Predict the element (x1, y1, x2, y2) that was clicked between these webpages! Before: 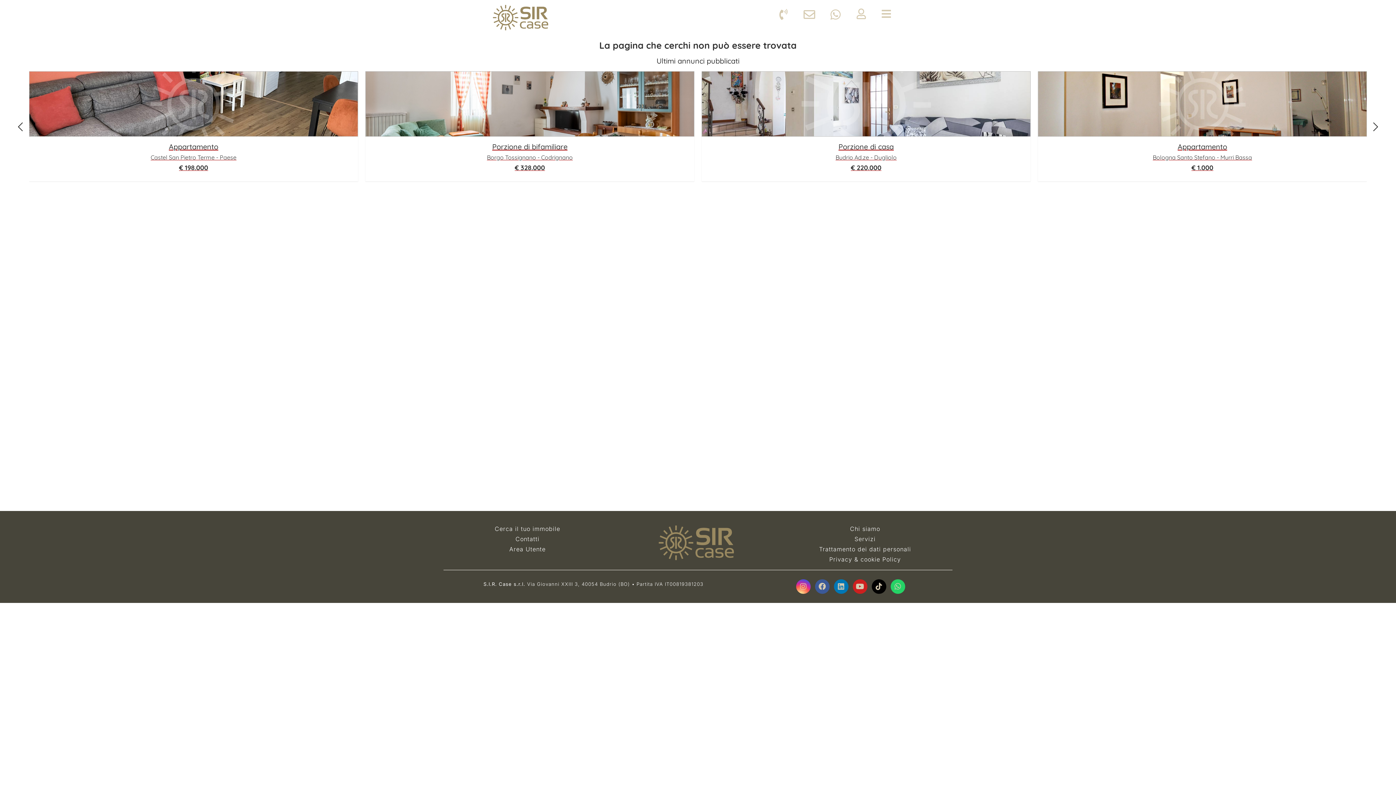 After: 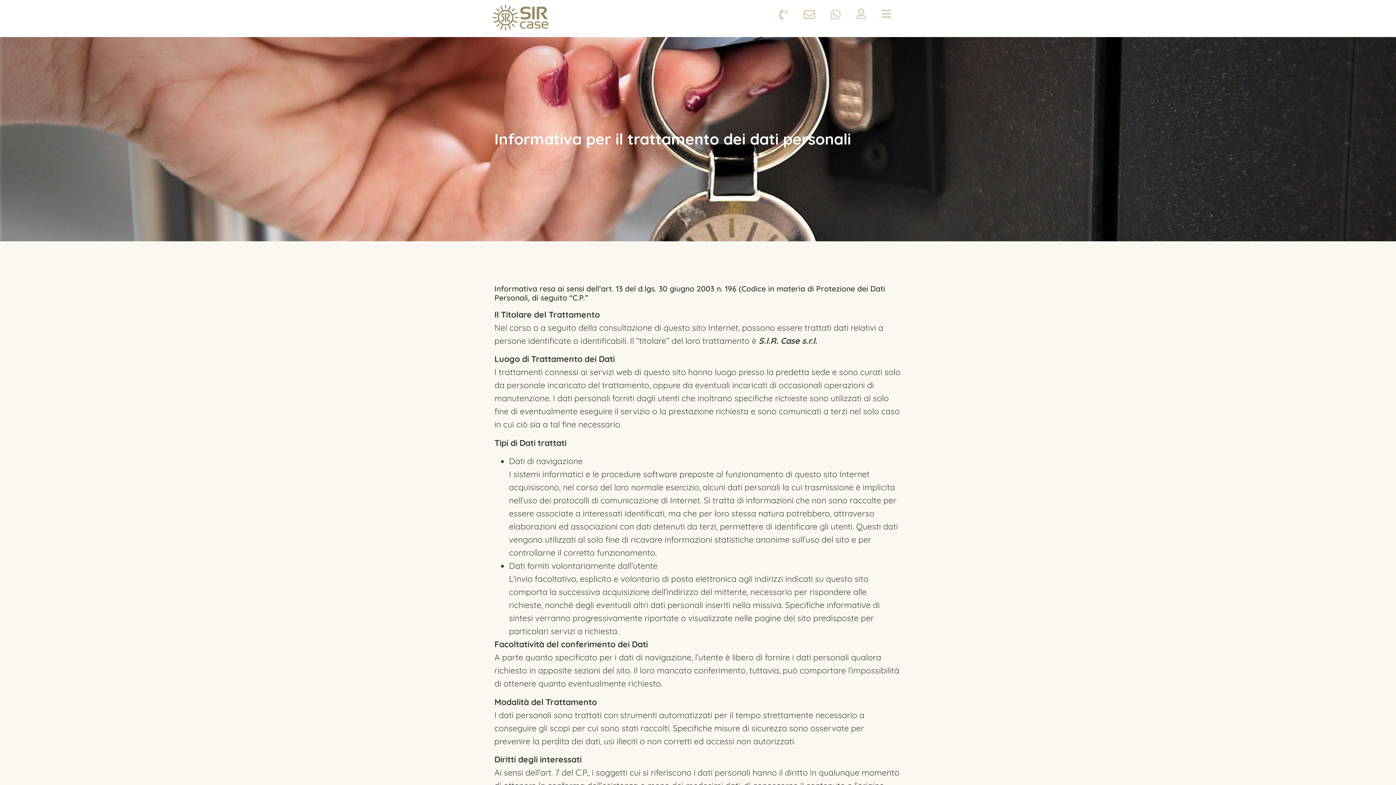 Action: bbox: (784, 544, 945, 554) label: Trattamento dei dati personali